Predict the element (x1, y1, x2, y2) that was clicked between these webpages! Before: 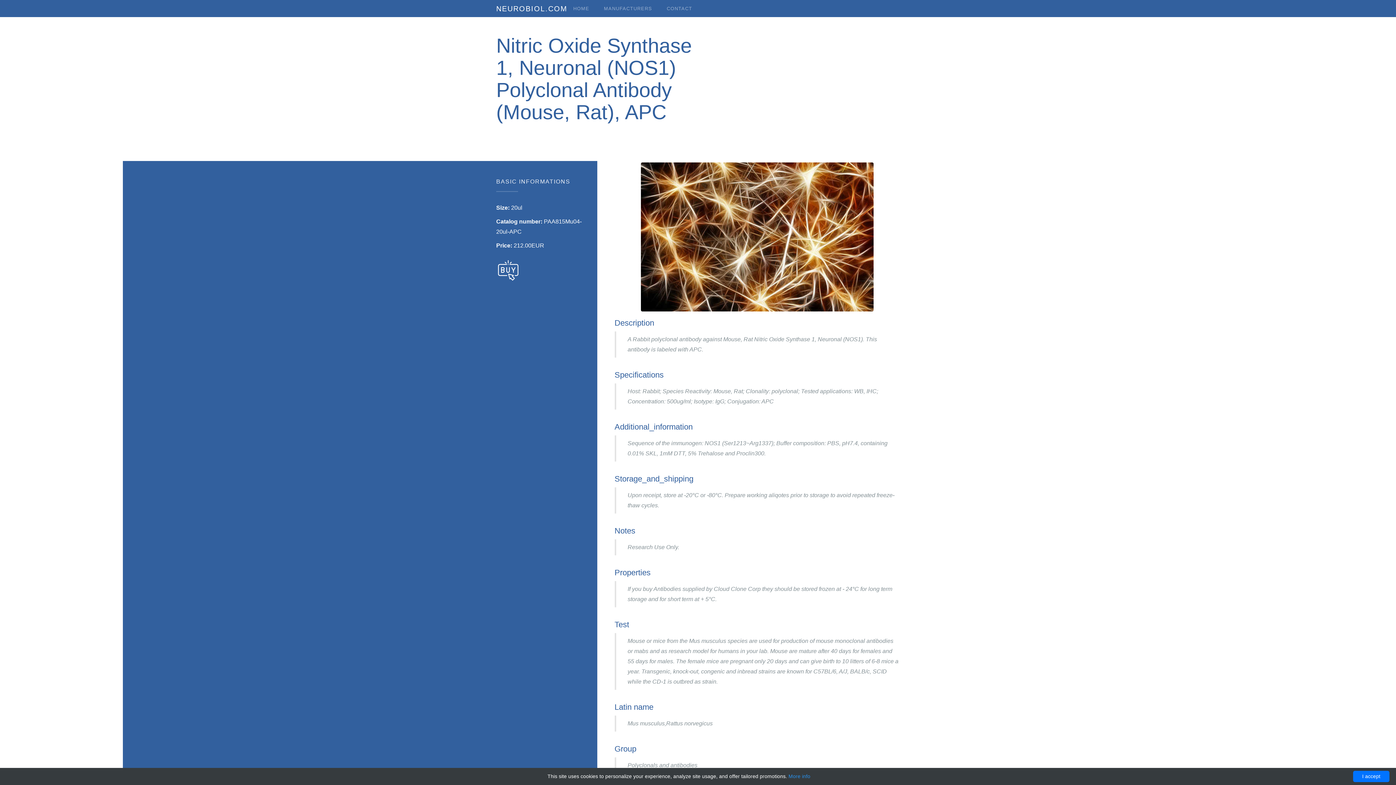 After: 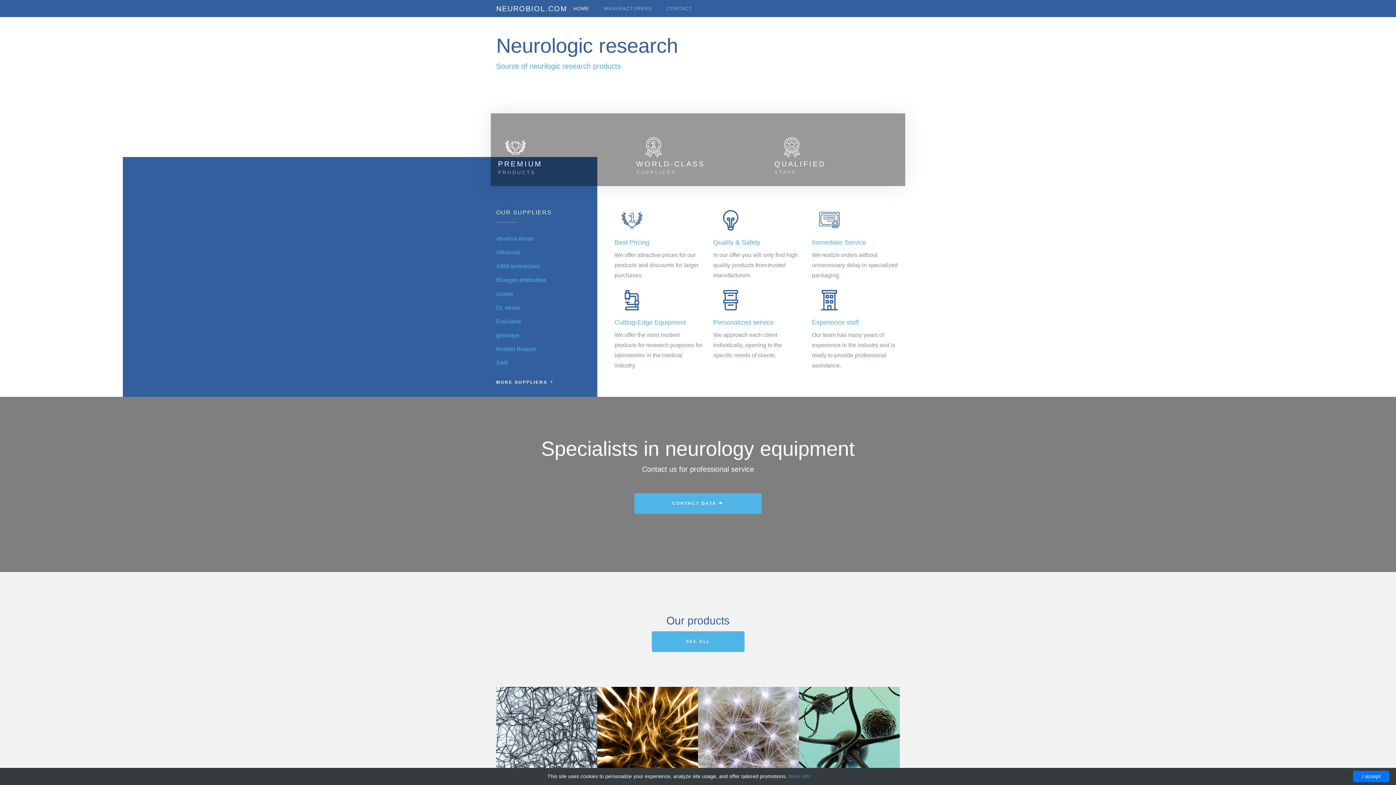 Action: label: NEUROBIOL.COM bbox: (496, 0, 567, 16)